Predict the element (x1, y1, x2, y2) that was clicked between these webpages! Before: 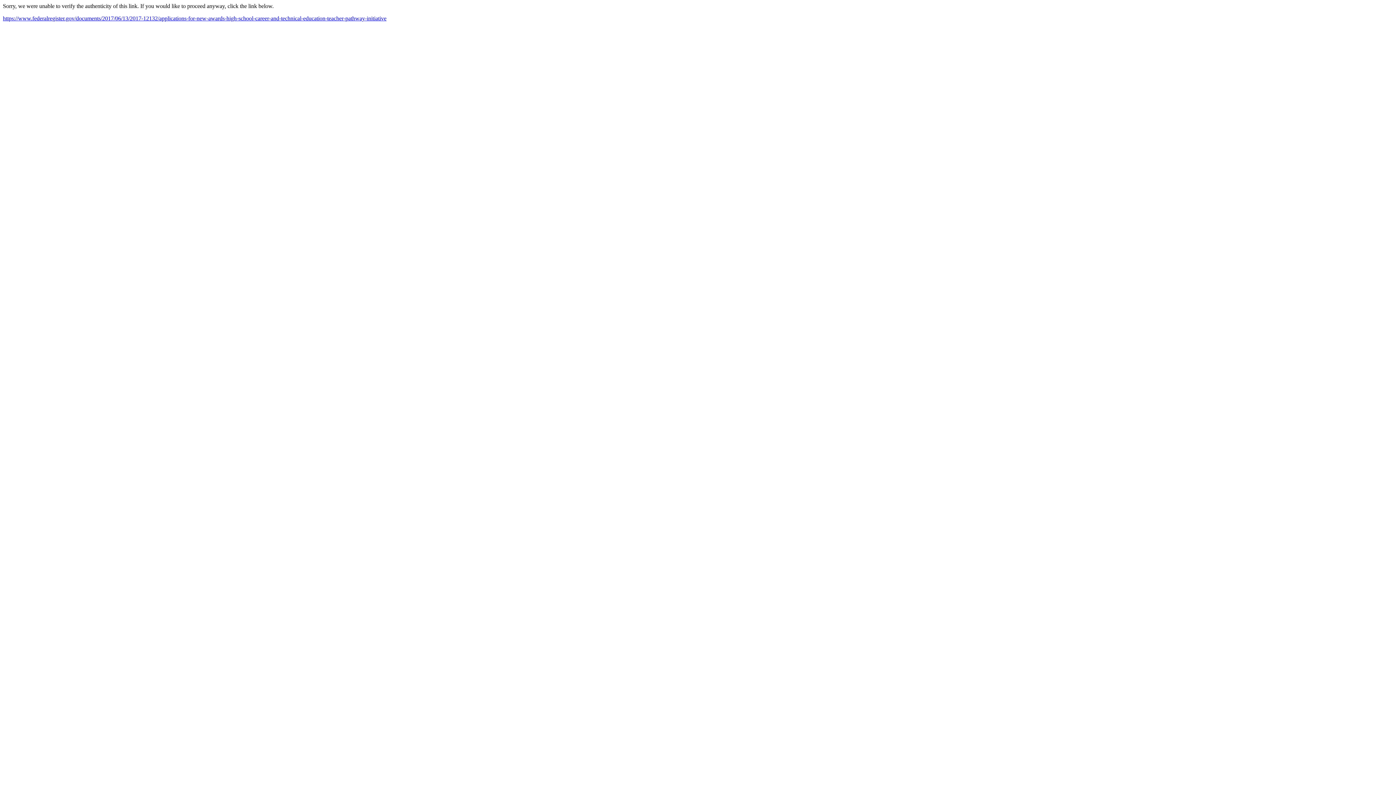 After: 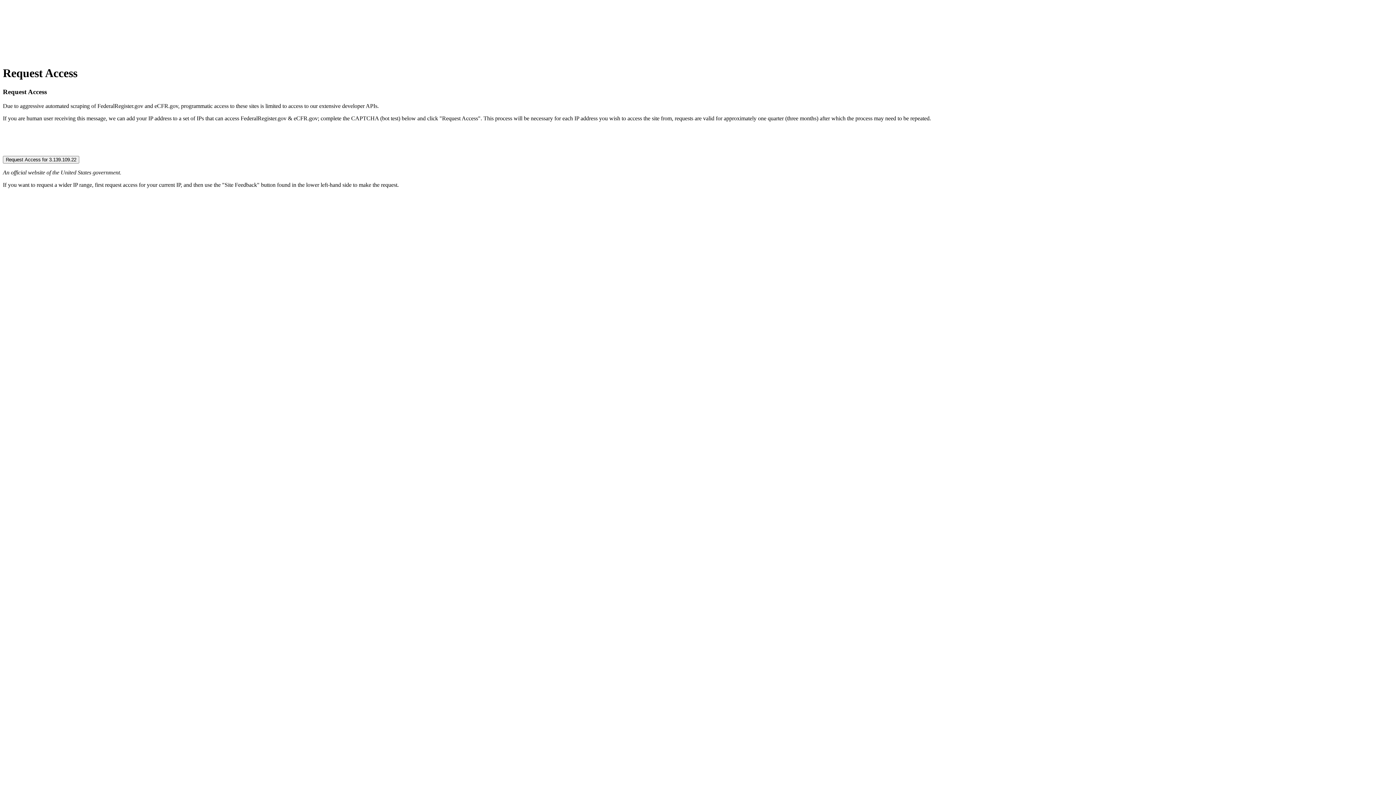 Action: bbox: (2, 15, 386, 21) label: https://www.federalregister.gov/documents/2017/06/13/2017-12132/applications-for-new-awards-high-school-career-and-technical-education-teacher-pathway-initiative